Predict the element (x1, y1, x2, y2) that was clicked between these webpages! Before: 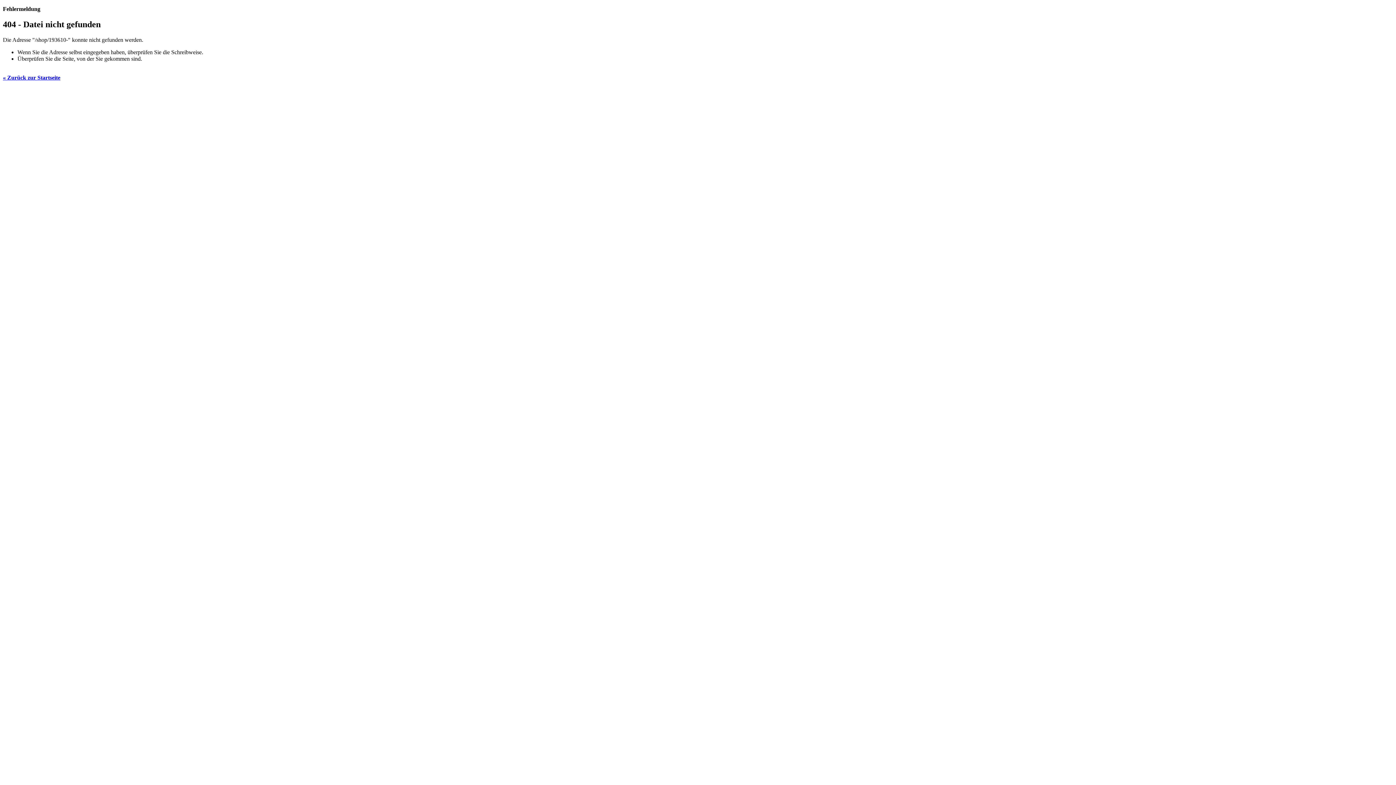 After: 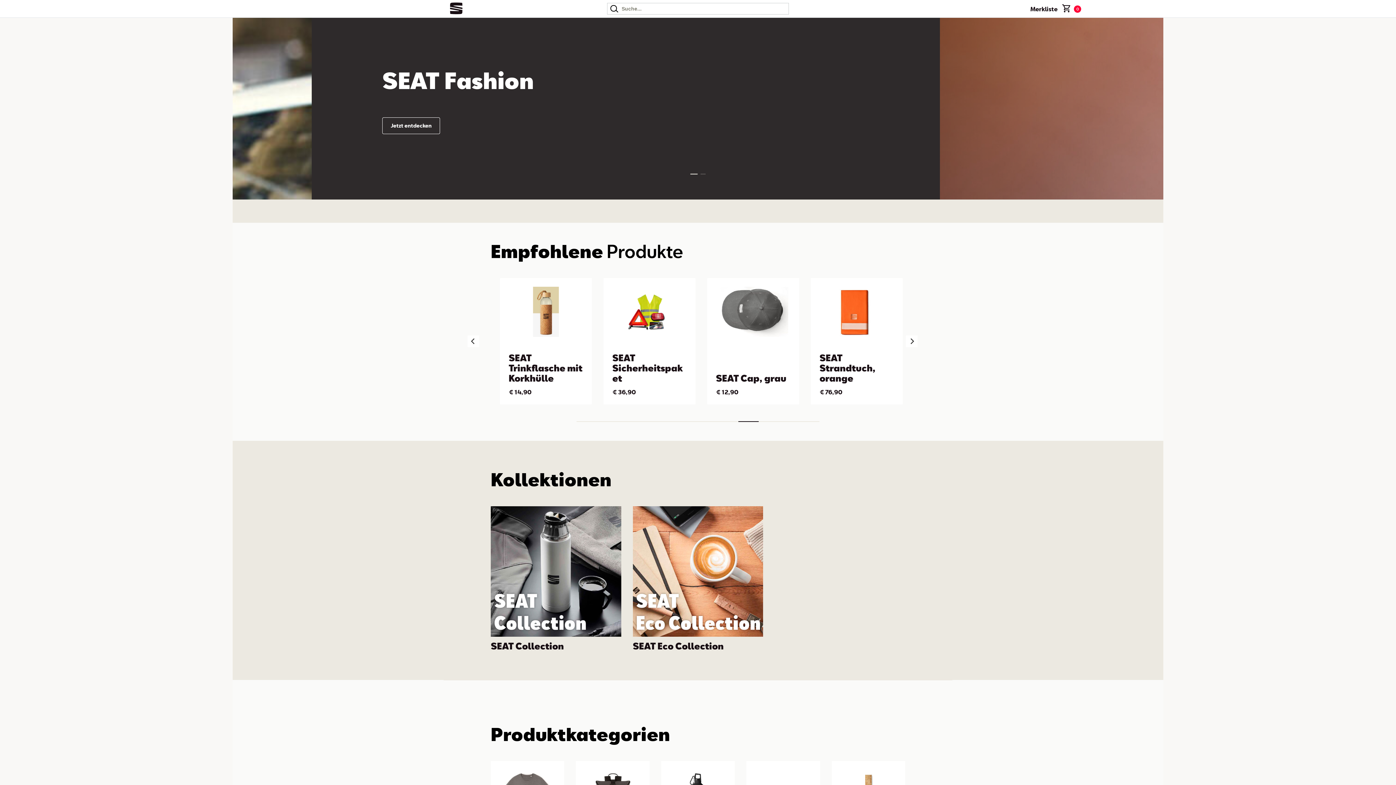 Action: label: « Zurück zur Startseite bbox: (2, 74, 60, 80)